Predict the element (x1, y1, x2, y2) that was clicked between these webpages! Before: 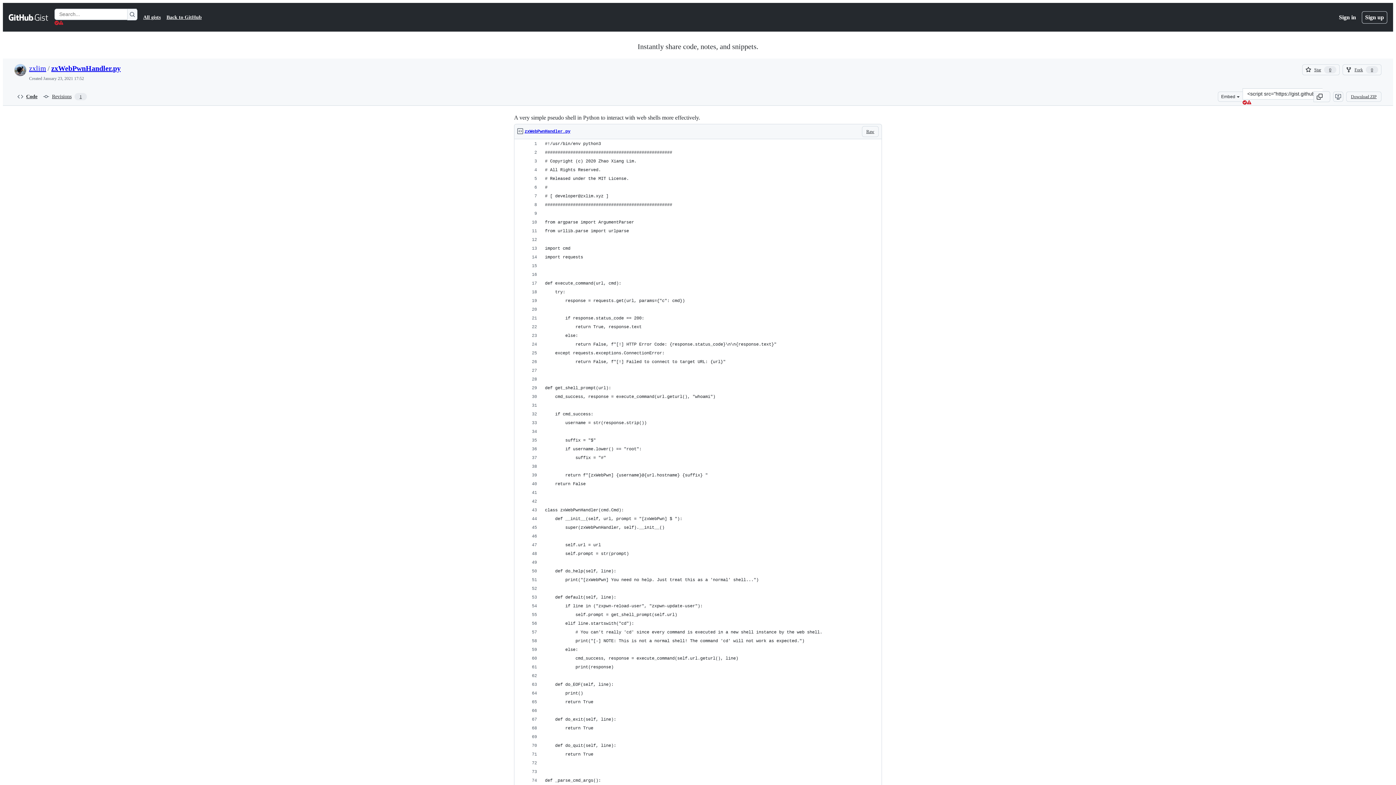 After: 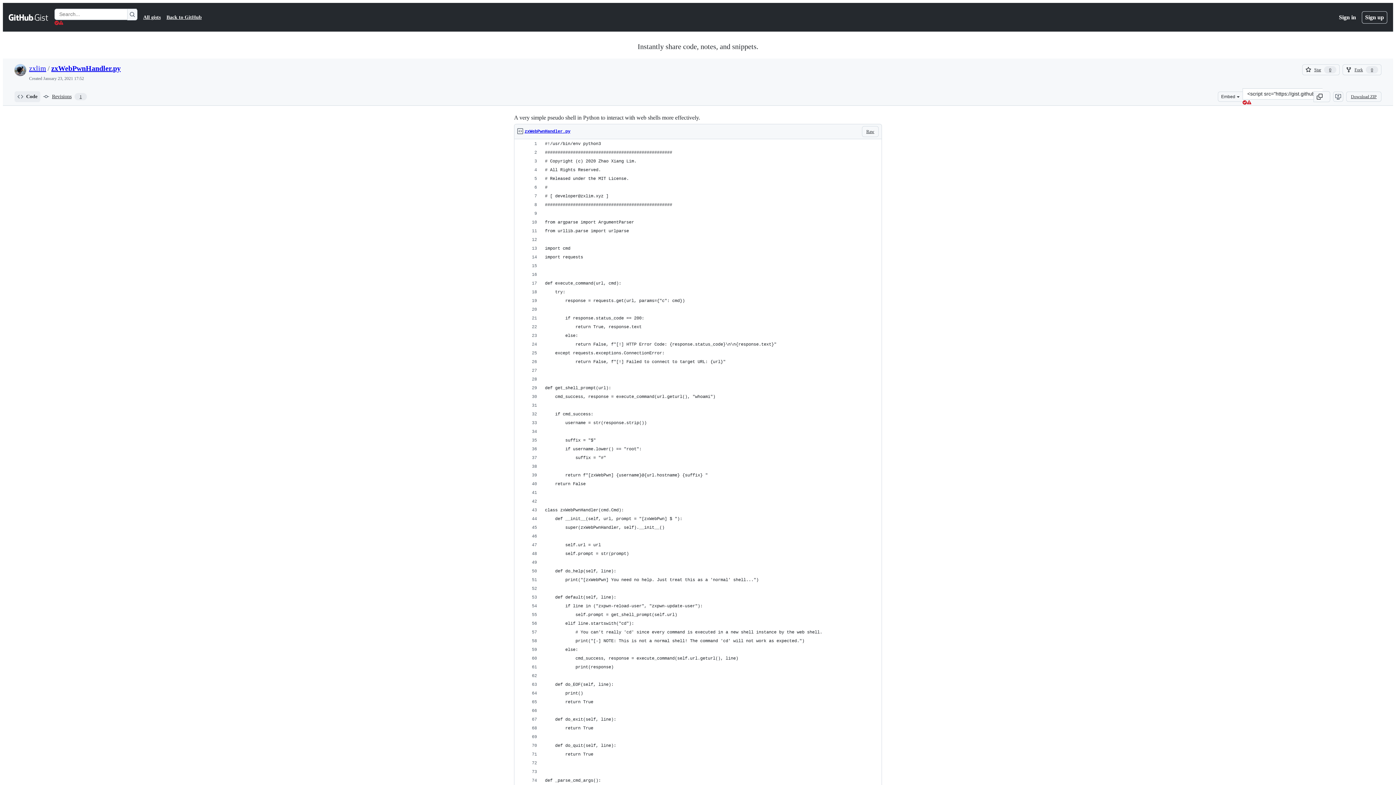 Action: bbox: (14, 91, 40, 102) label: Code